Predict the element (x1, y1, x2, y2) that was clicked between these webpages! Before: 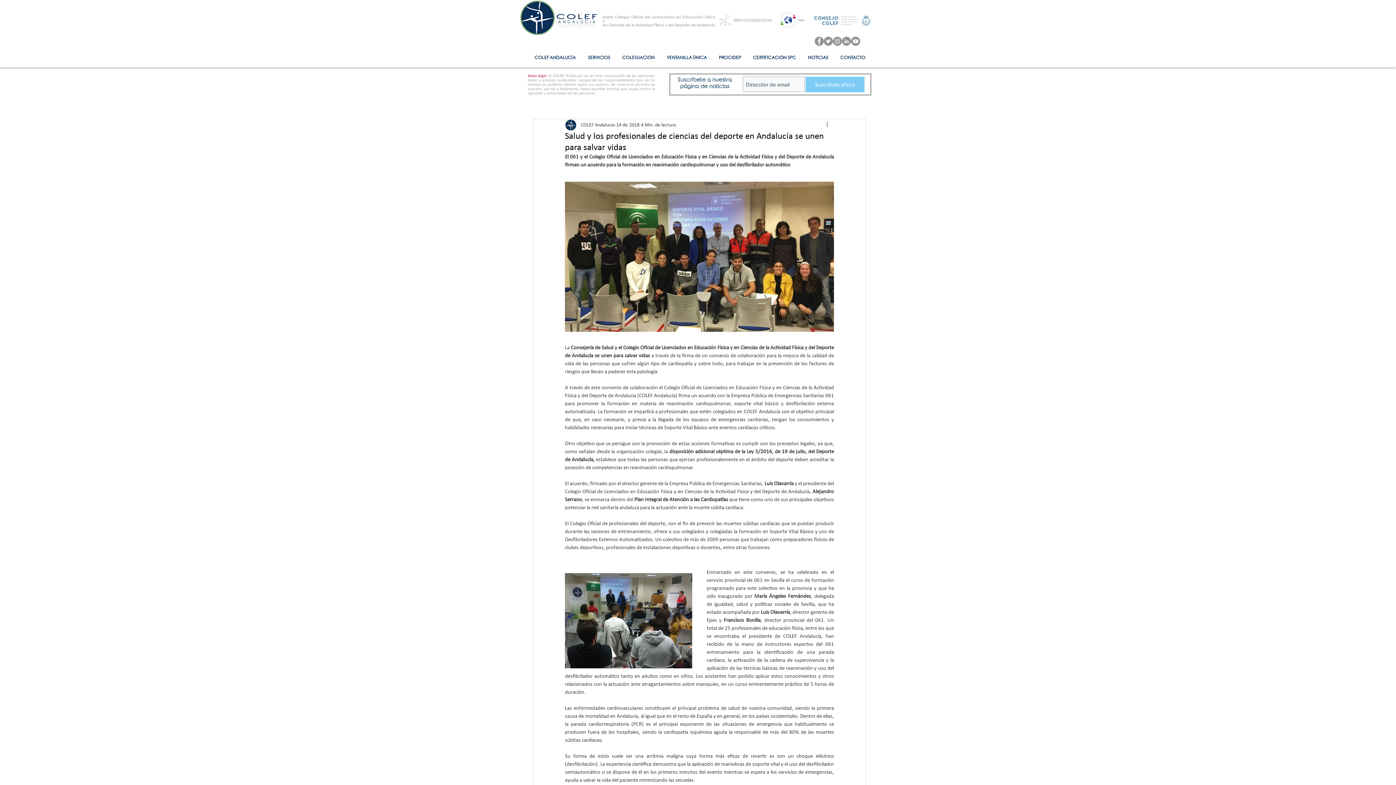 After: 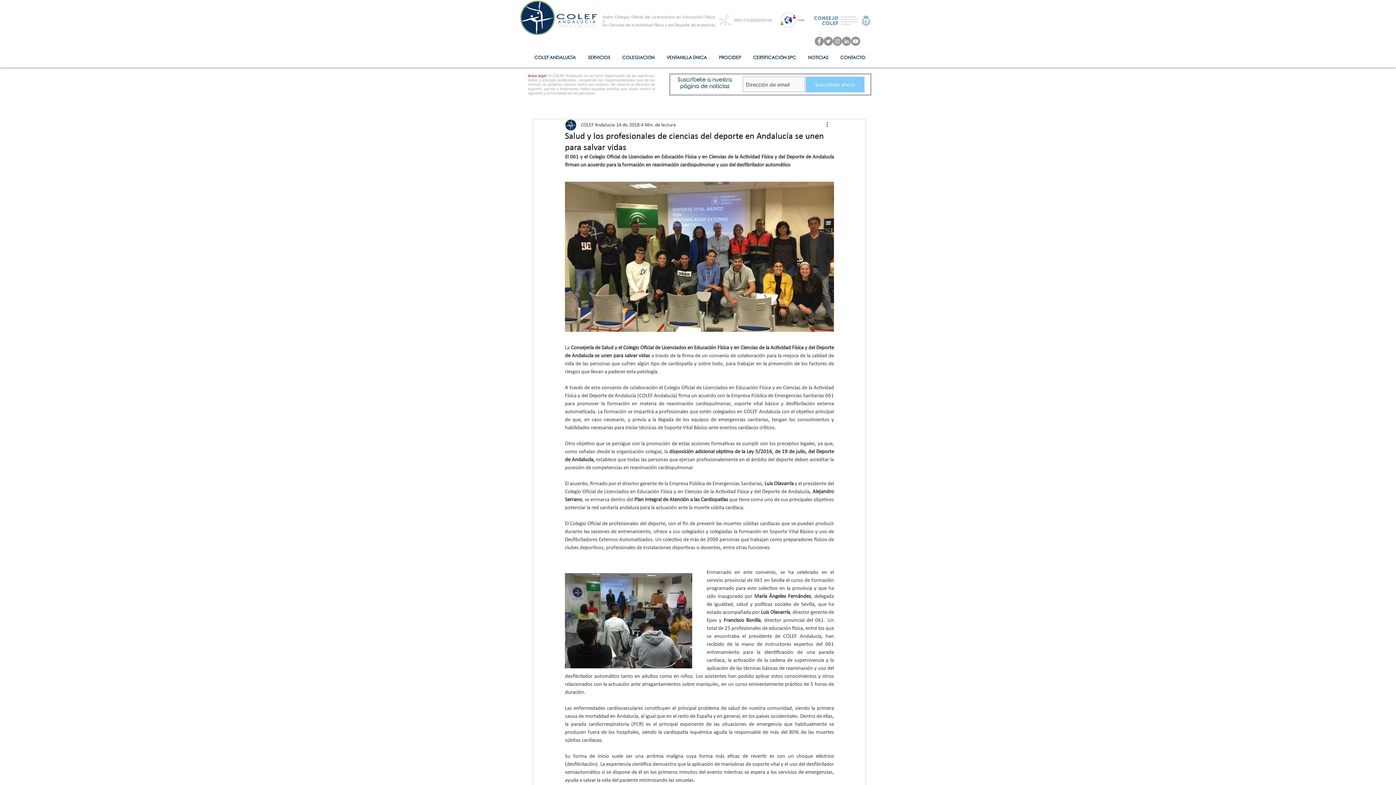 Action: bbox: (805, 76, 864, 92) label: Suscríbete ahora